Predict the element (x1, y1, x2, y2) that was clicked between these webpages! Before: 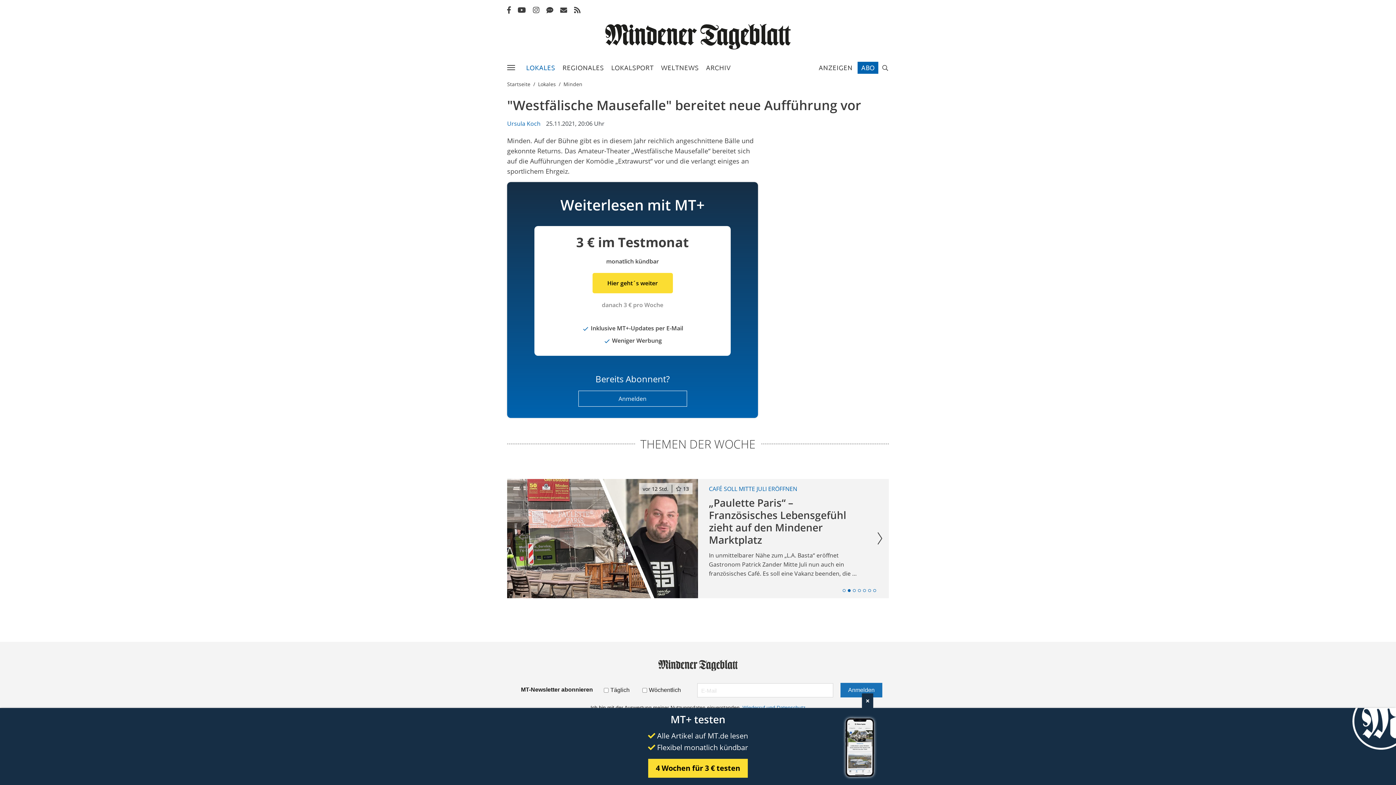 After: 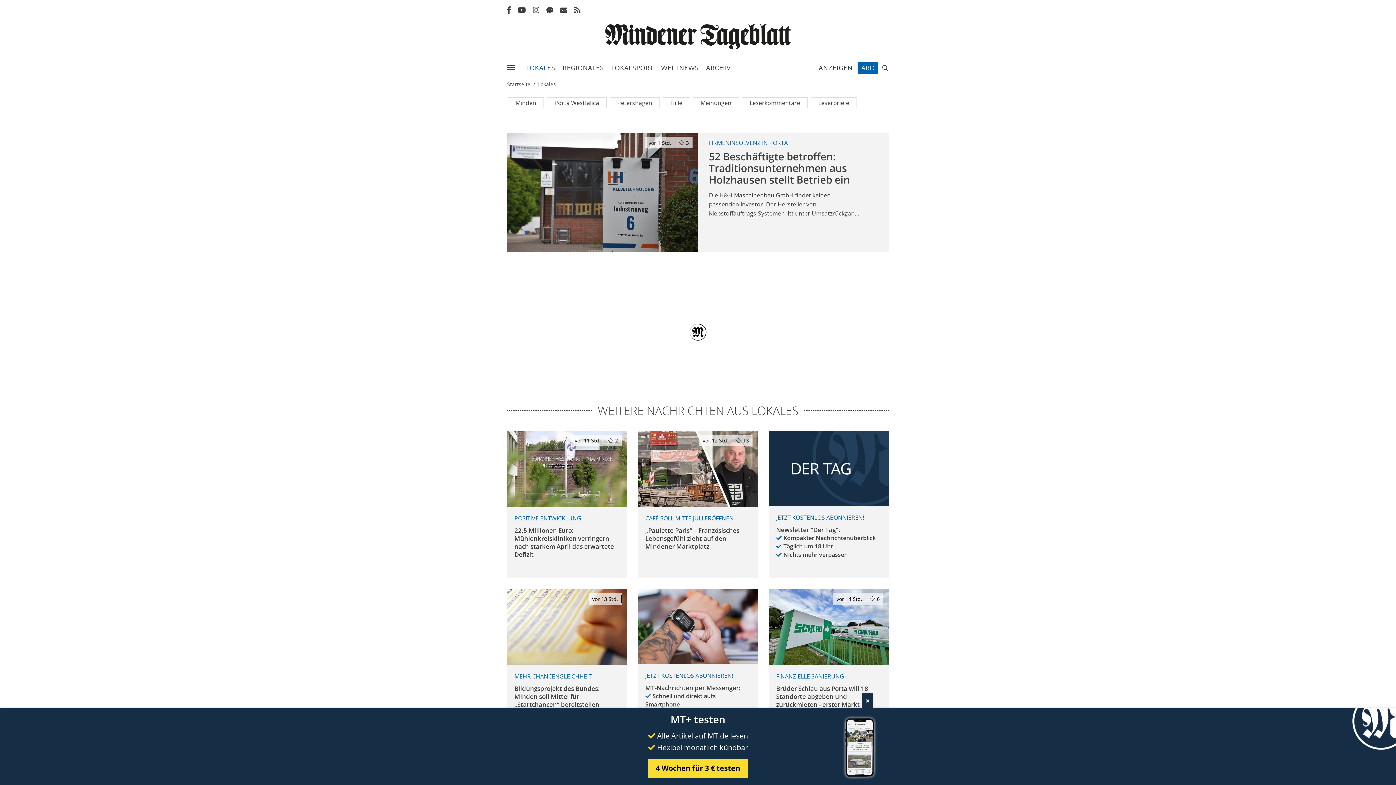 Action: bbox: (522, 58, 558, 76) label: LOKALES